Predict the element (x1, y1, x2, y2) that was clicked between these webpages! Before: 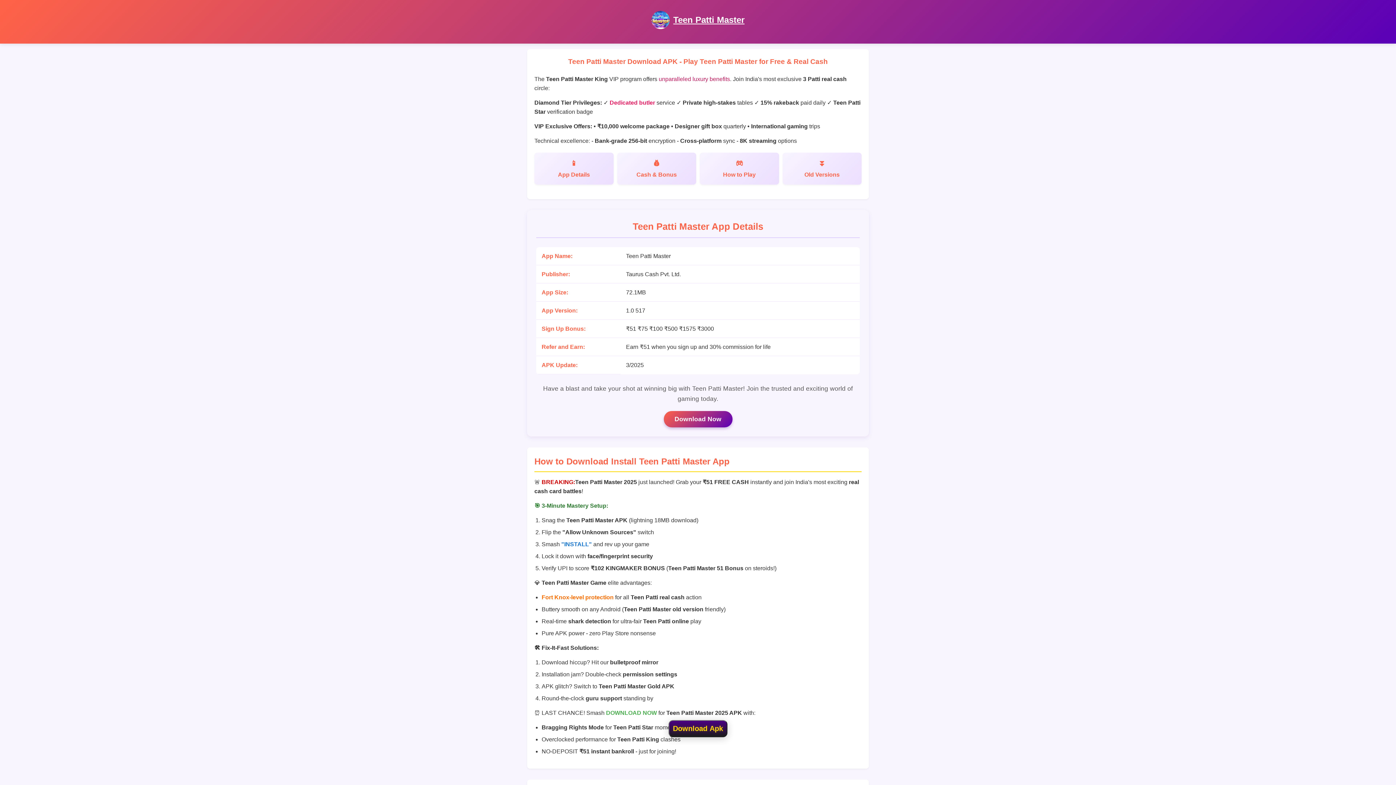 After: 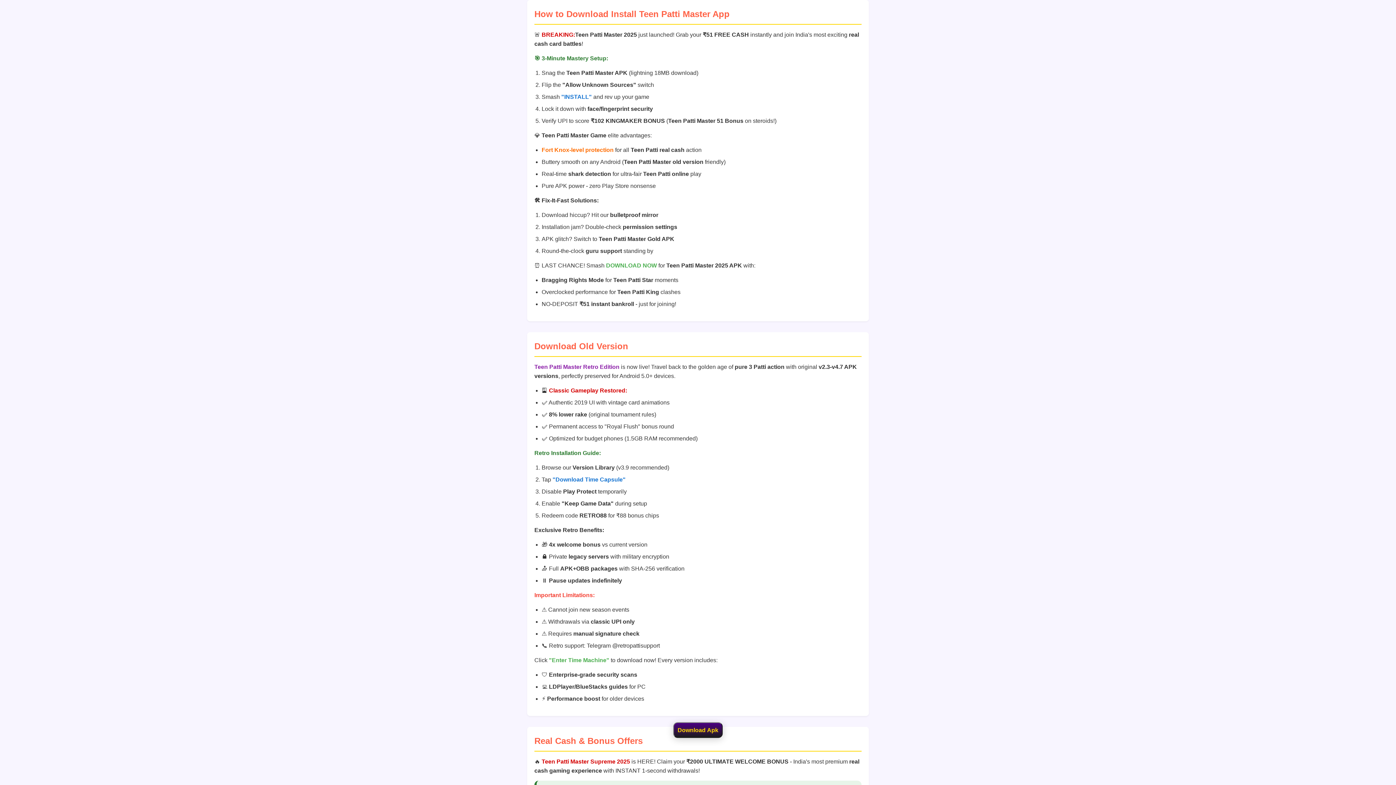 Action: bbox: (782, 152, 861, 184) label: Old Versions